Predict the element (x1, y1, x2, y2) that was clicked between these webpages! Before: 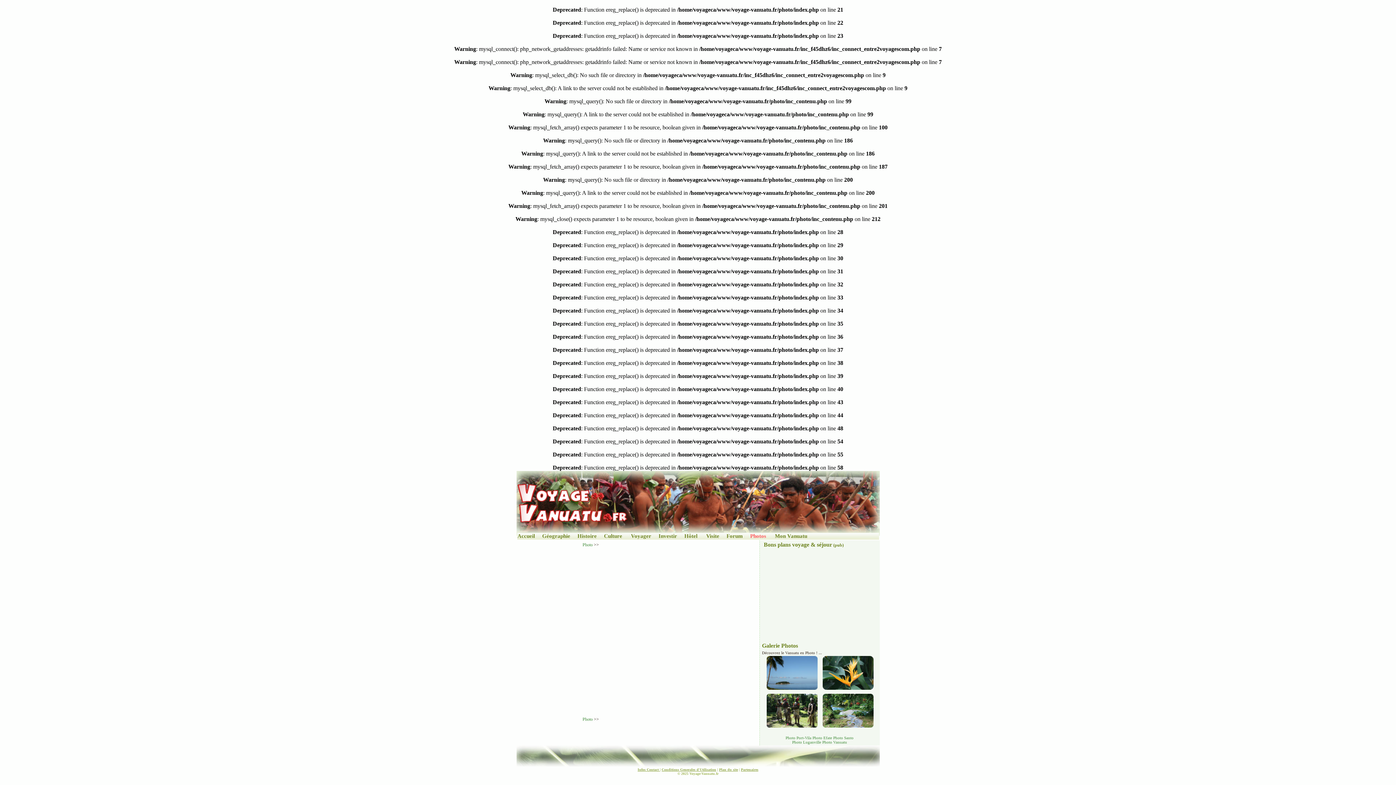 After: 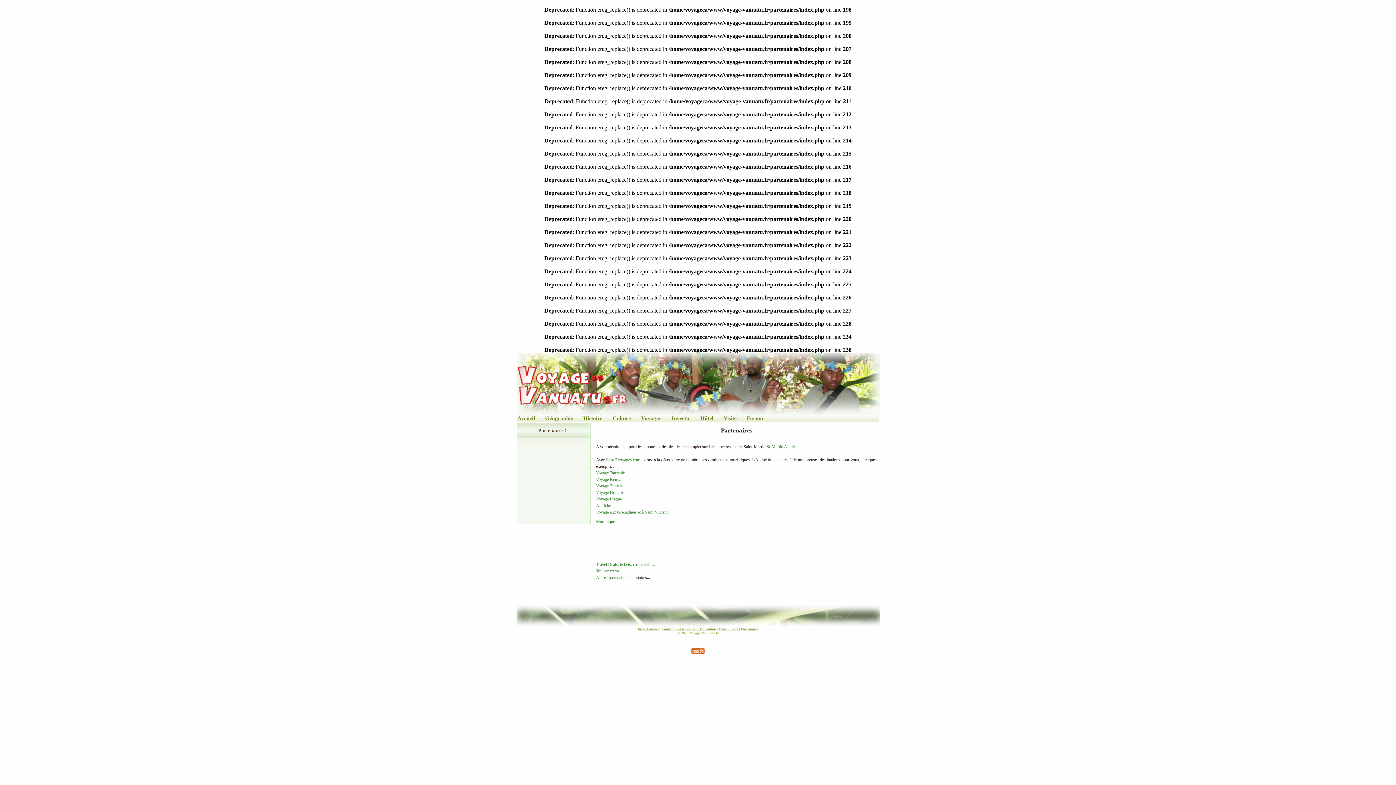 Action: bbox: (741, 768, 758, 772) label: Partenaires